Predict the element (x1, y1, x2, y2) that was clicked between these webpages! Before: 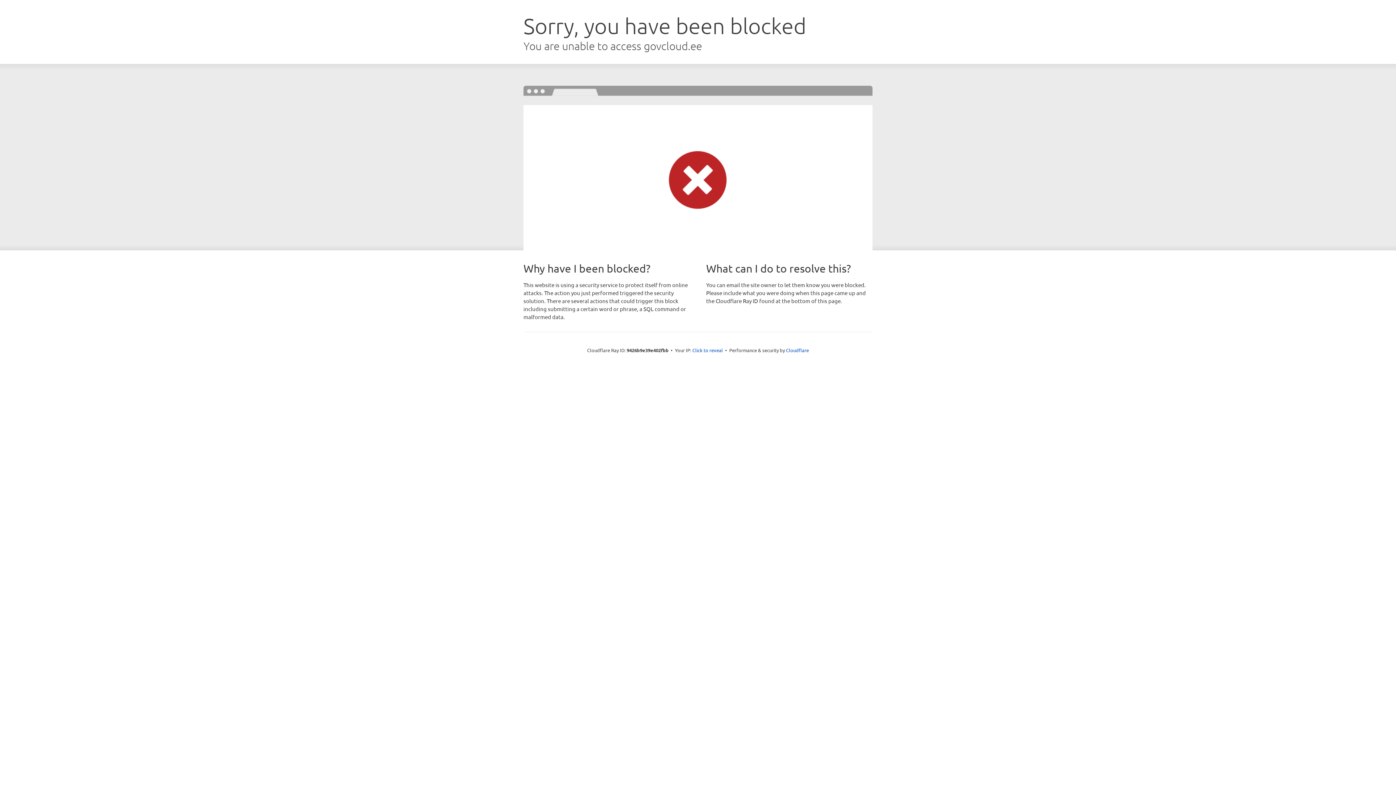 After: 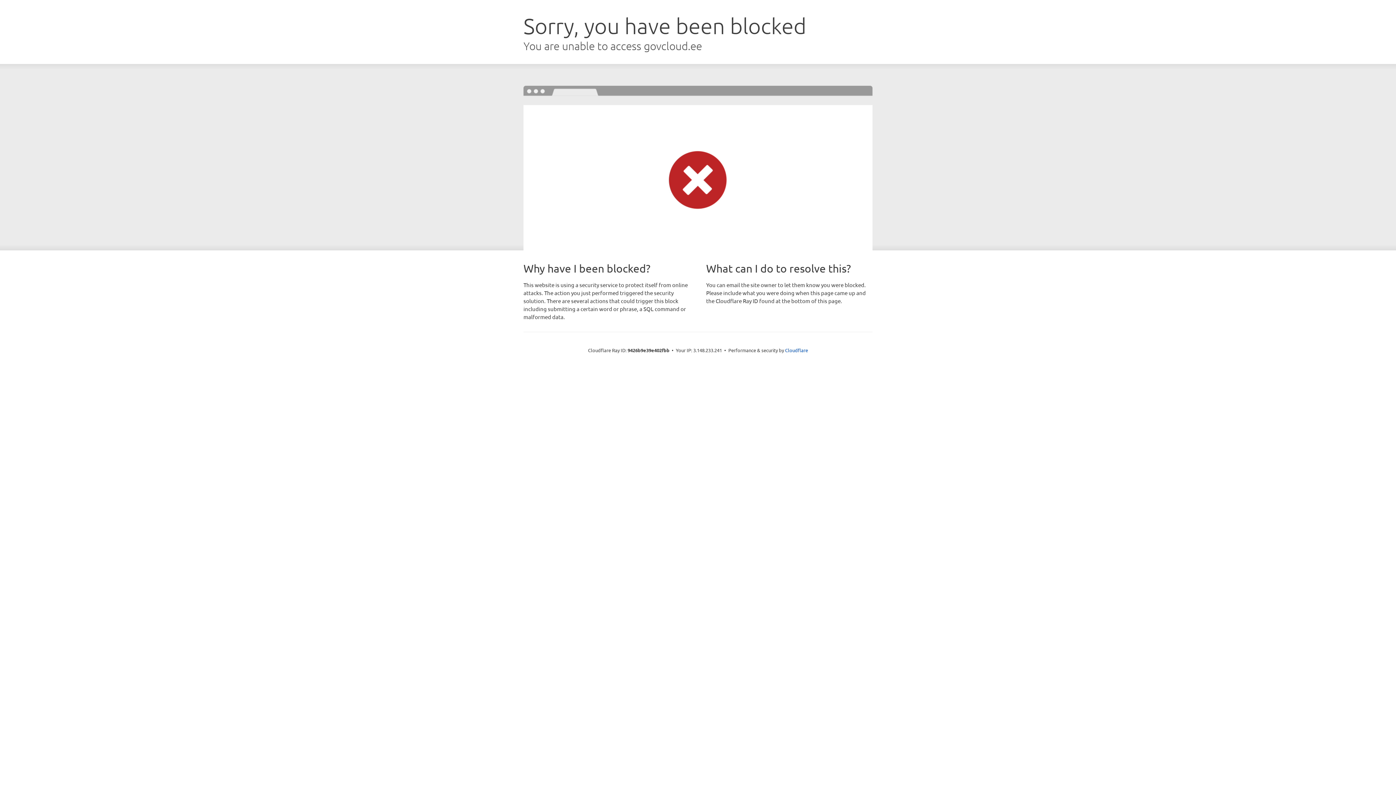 Action: label: Click to reveal bbox: (692, 346, 723, 353)